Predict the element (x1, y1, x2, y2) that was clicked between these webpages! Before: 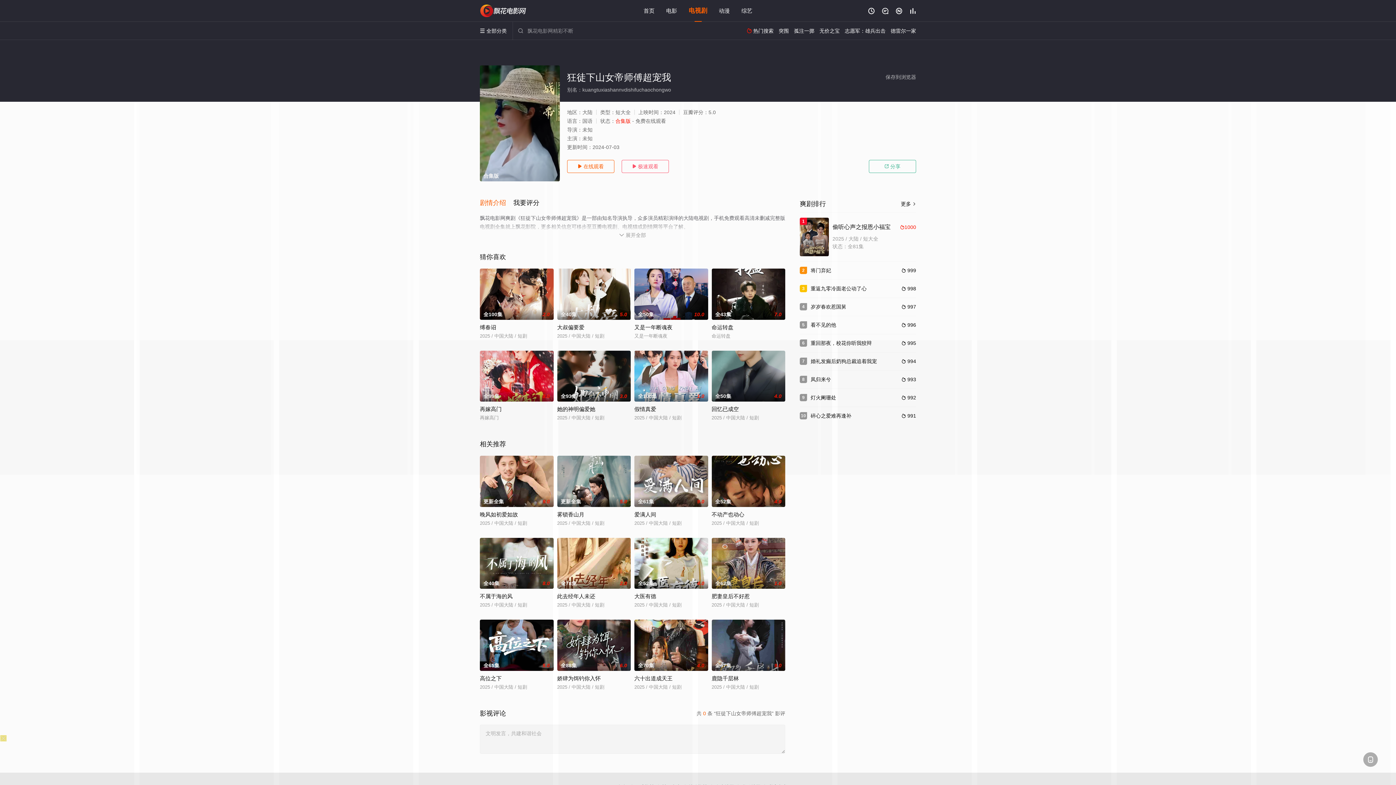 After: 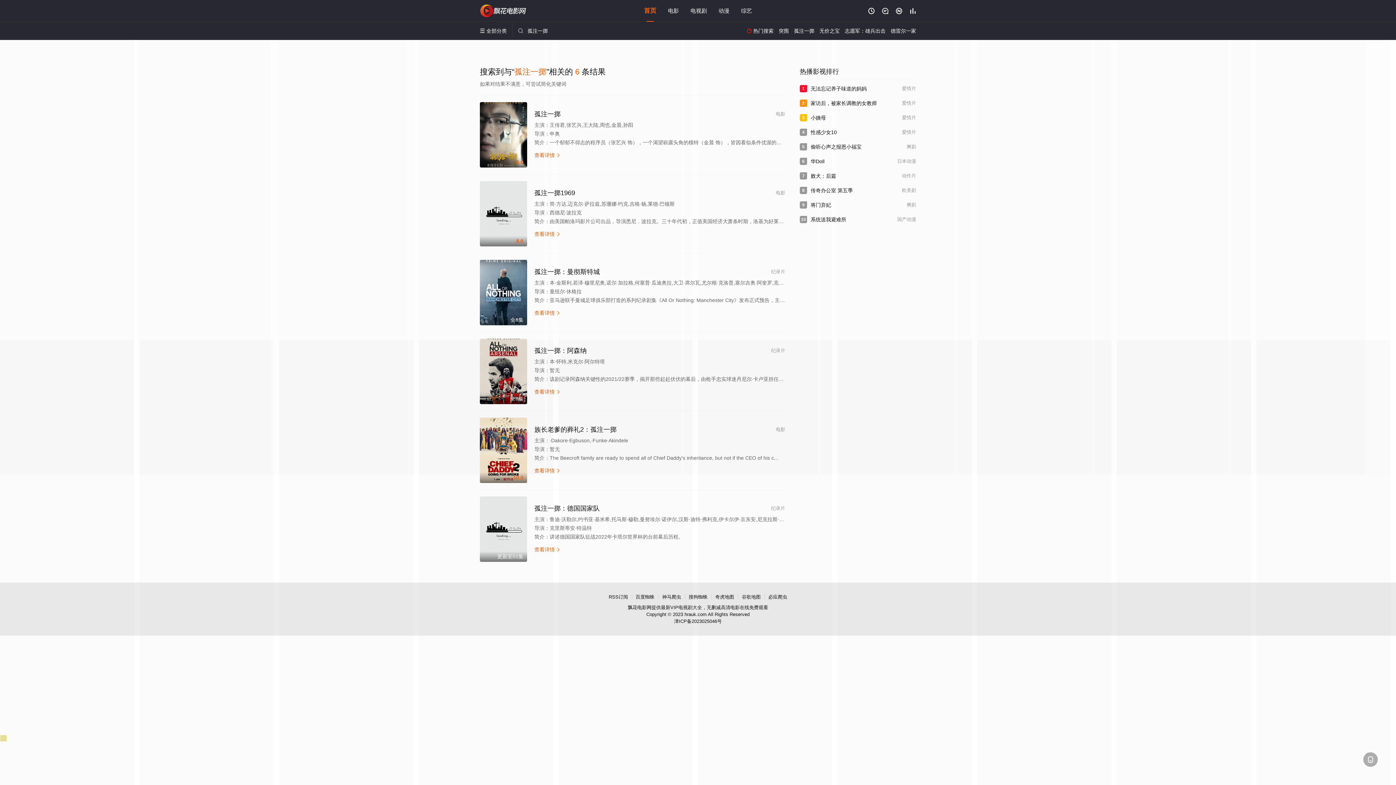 Action: label: 孤注一掷 bbox: (794, 28, 814, 33)